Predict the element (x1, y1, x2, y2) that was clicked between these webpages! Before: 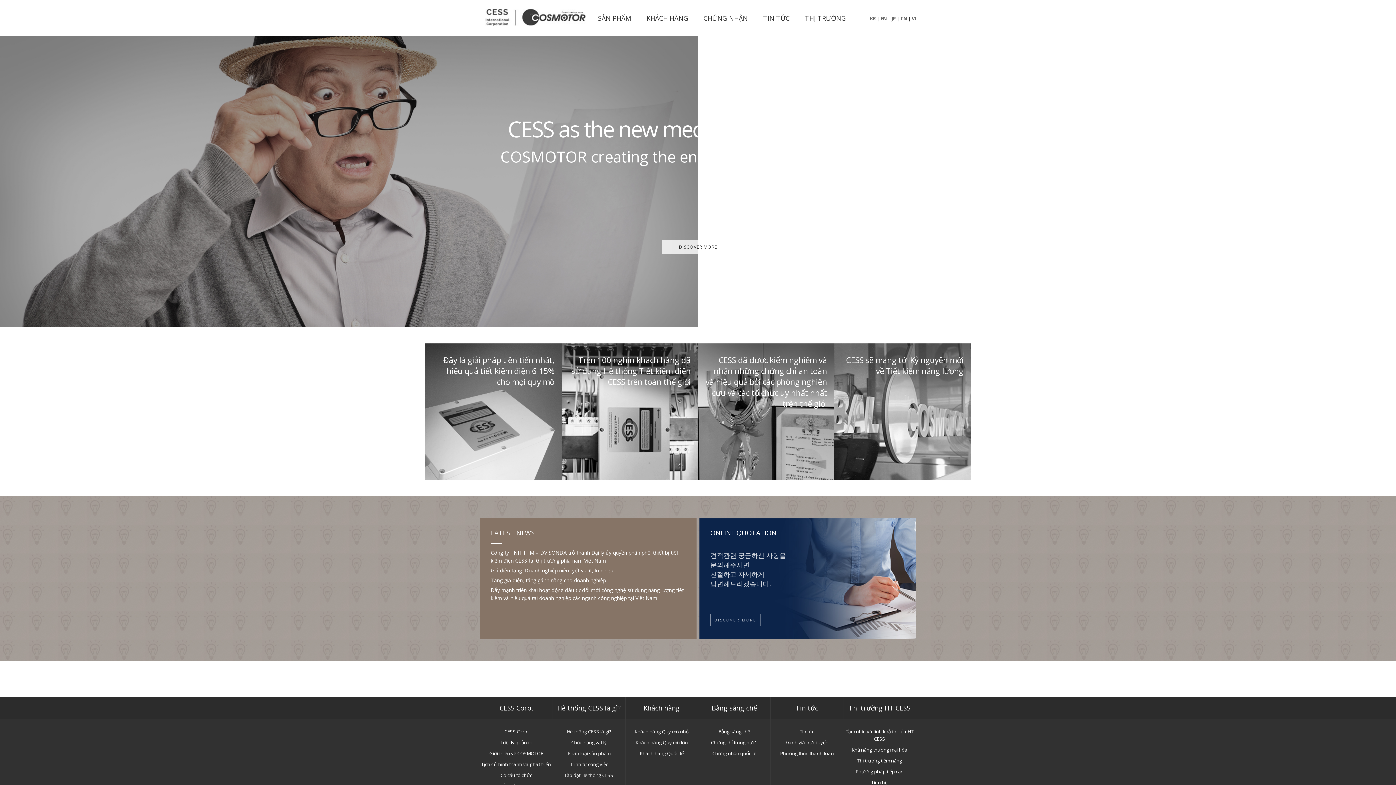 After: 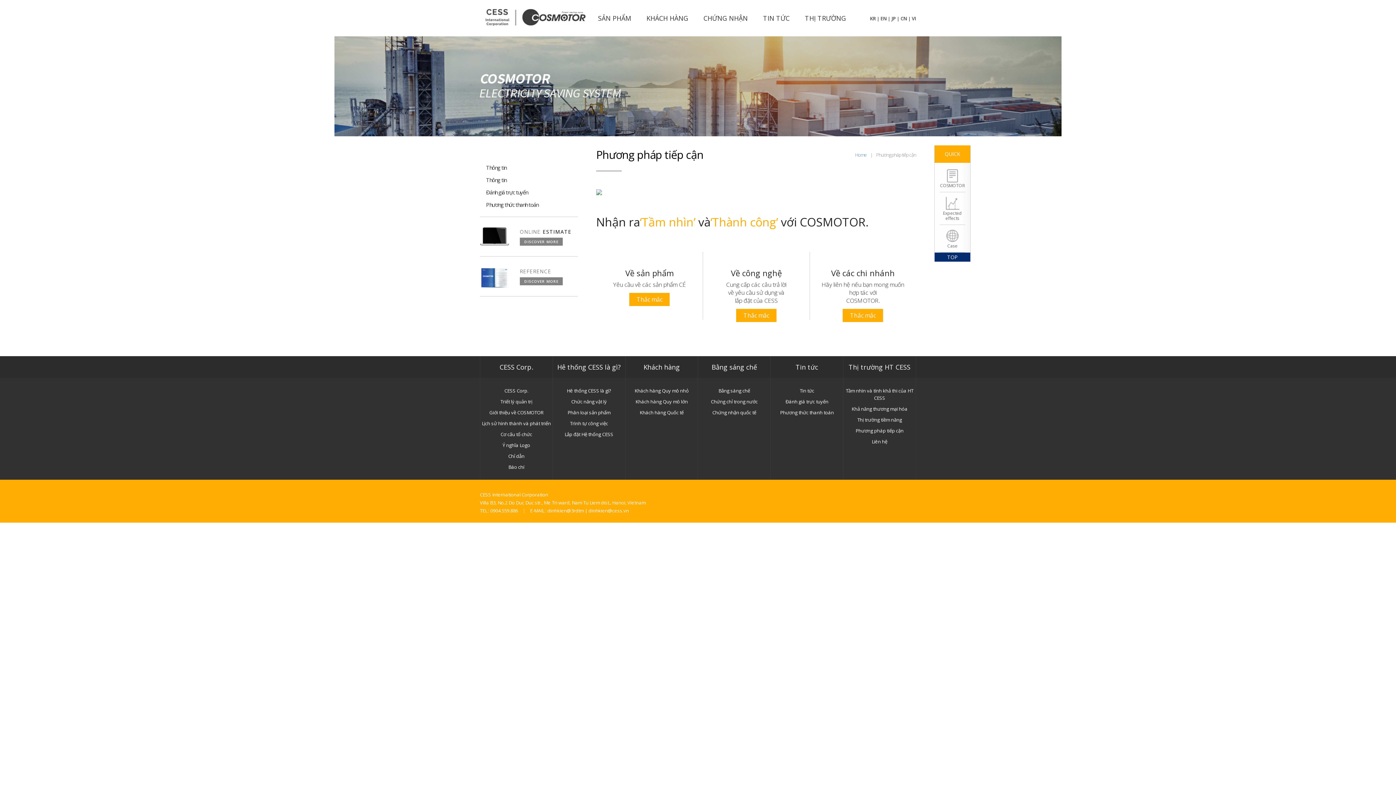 Action: label: Phương pháp tiếp cận bbox: (843, 766, 915, 777)